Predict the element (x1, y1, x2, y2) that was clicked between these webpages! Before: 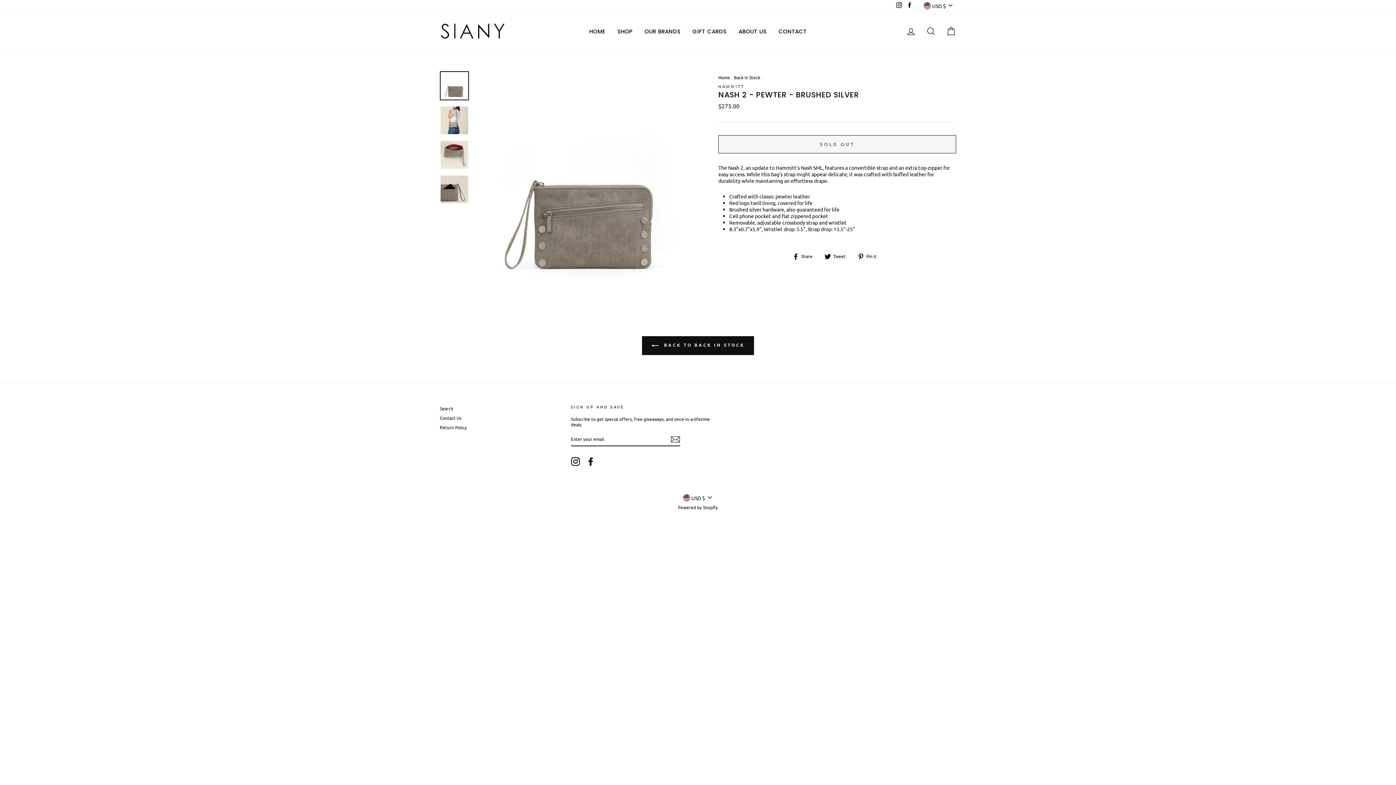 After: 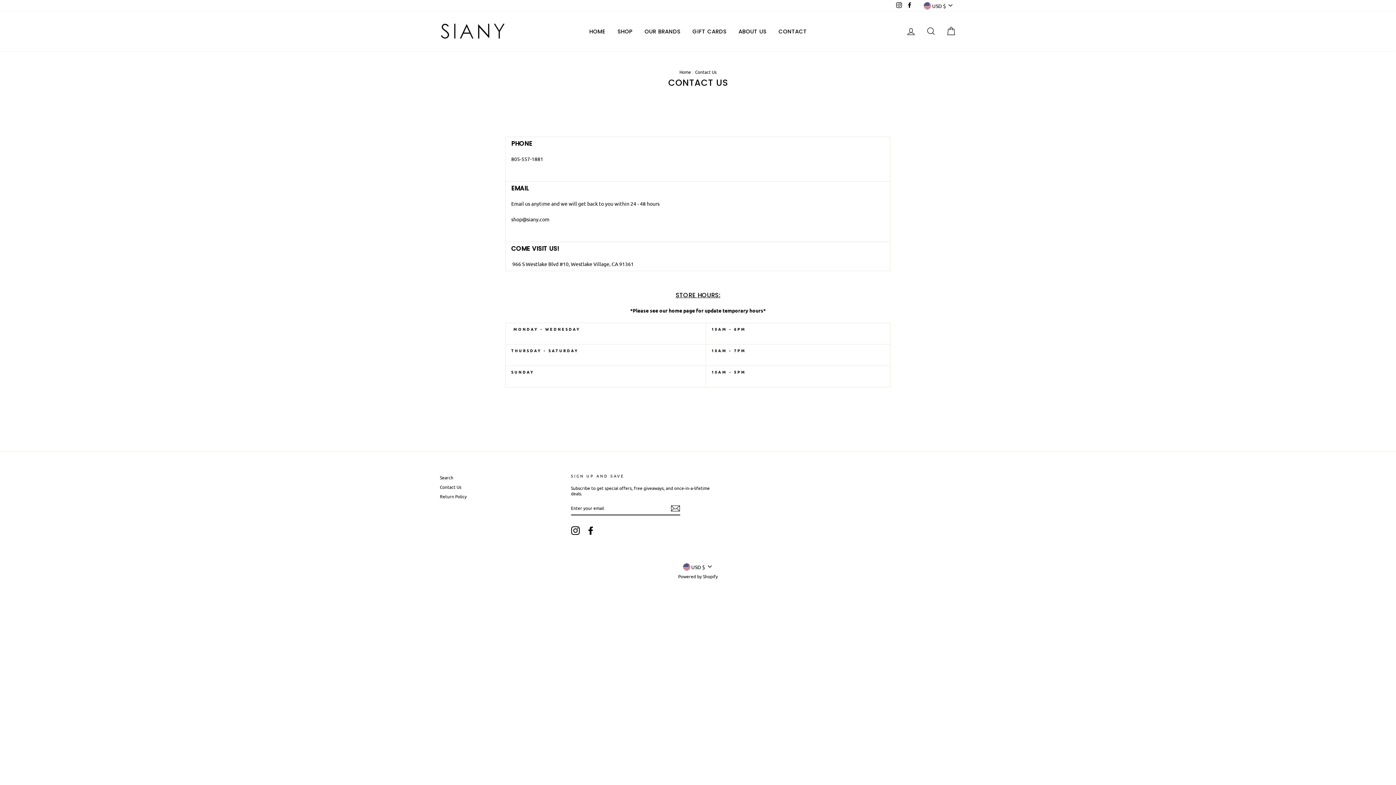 Action: label: Contact Us bbox: (440, 414, 461, 422)